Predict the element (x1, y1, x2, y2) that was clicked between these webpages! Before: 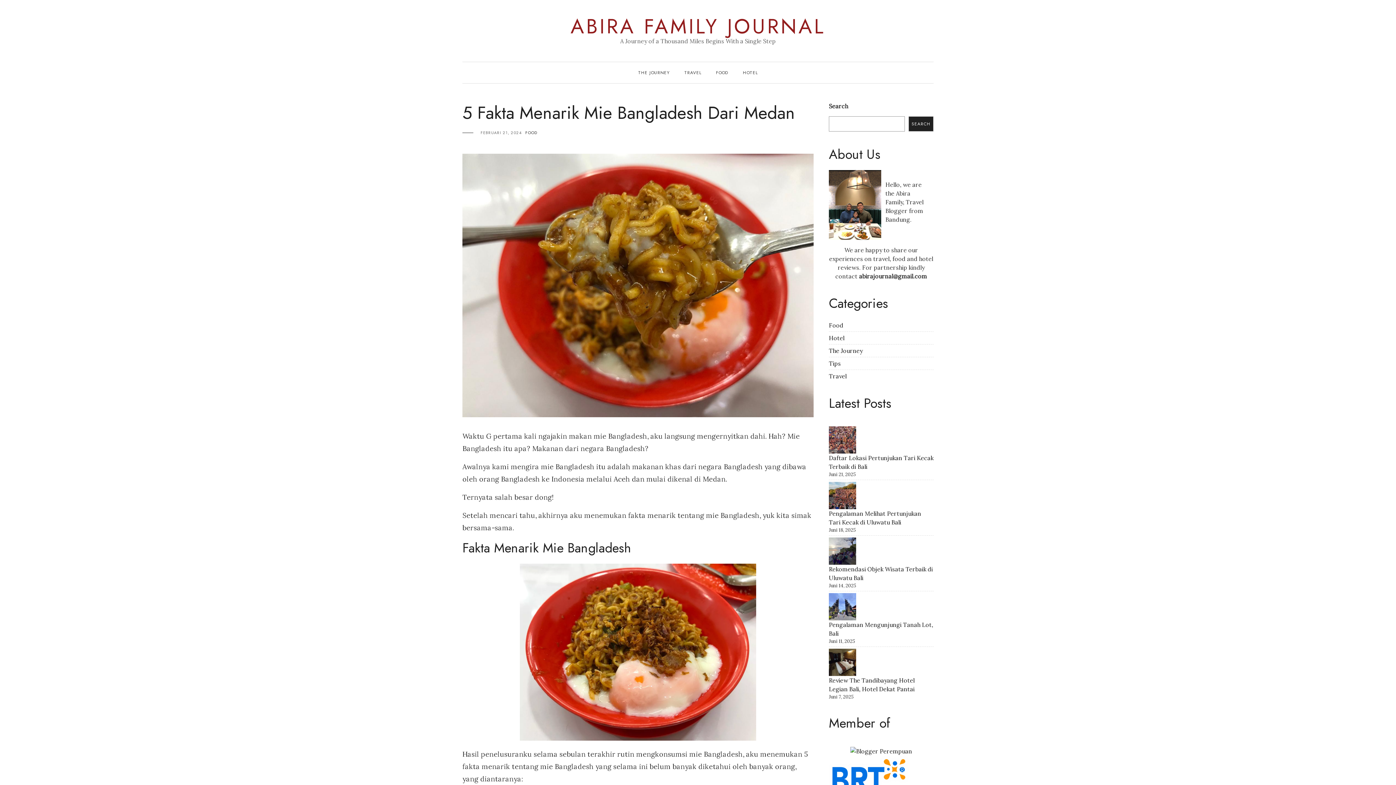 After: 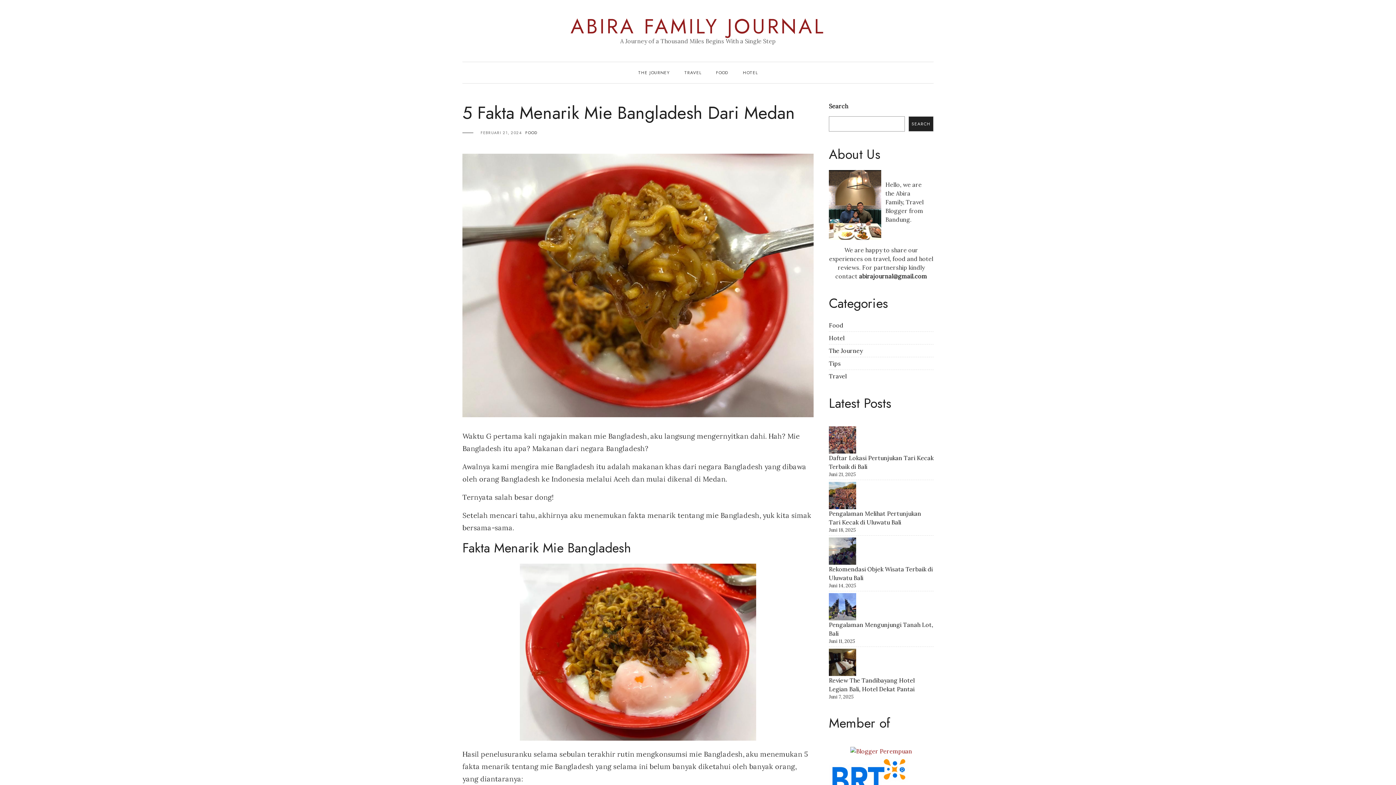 Action: bbox: (850, 747, 912, 754)